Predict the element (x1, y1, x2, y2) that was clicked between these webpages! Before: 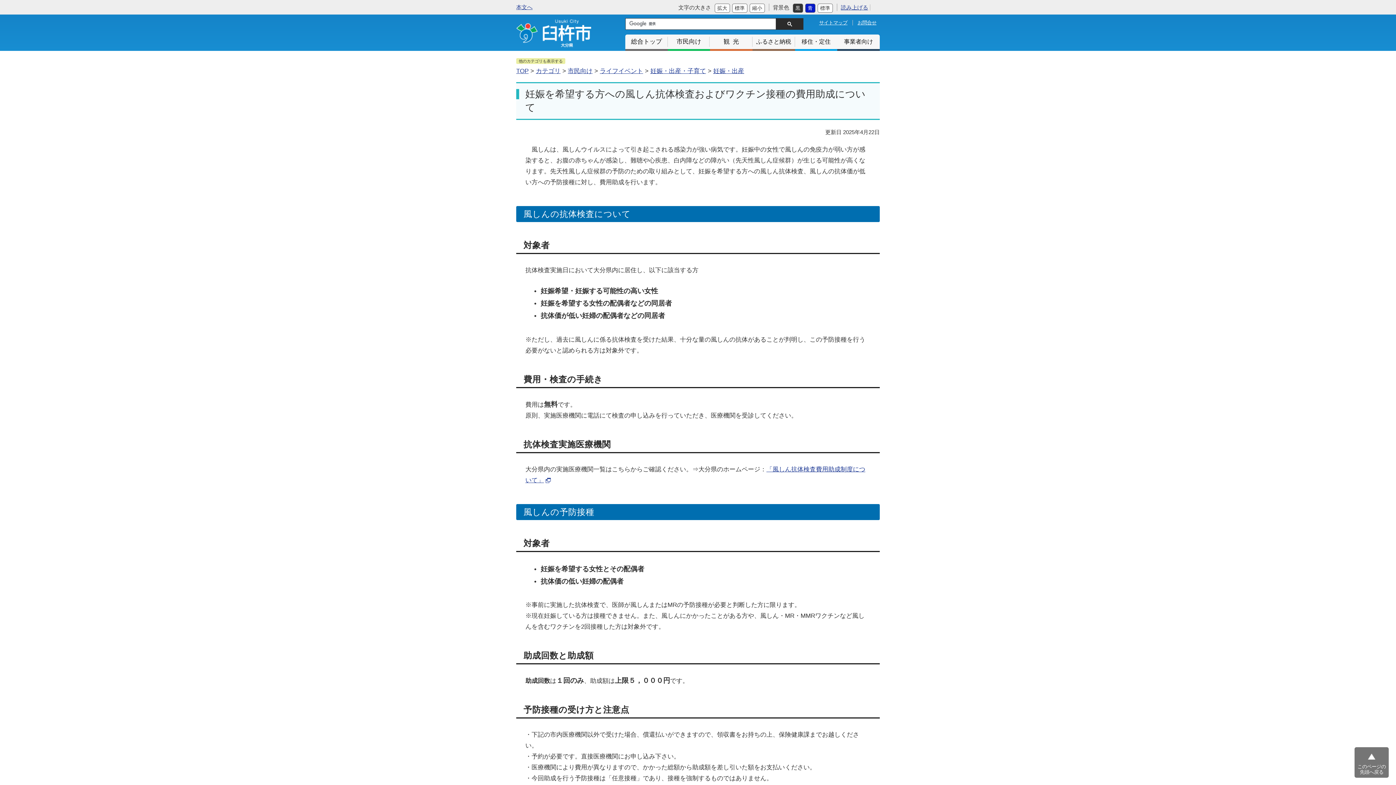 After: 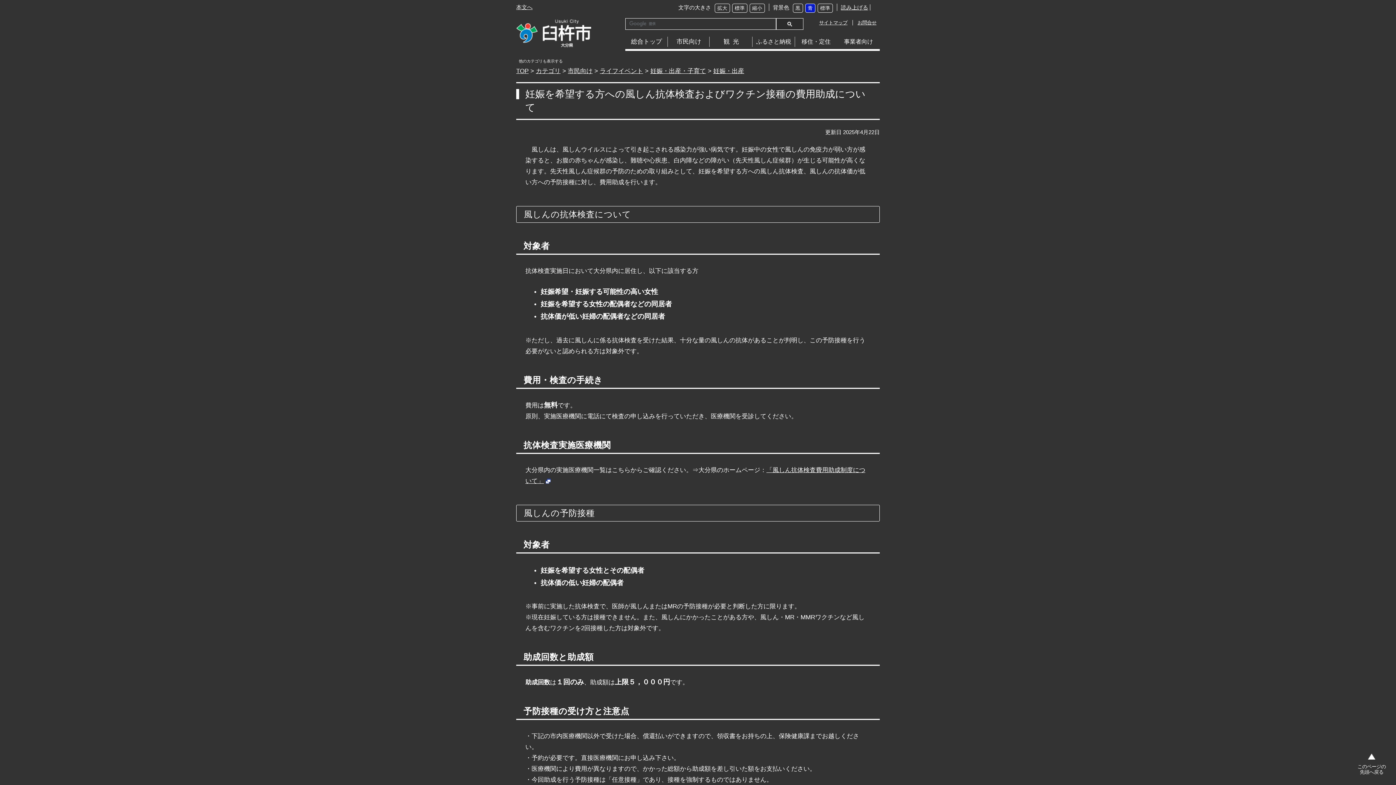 Action: label: 黒 bbox: (793, 3, 803, 12)